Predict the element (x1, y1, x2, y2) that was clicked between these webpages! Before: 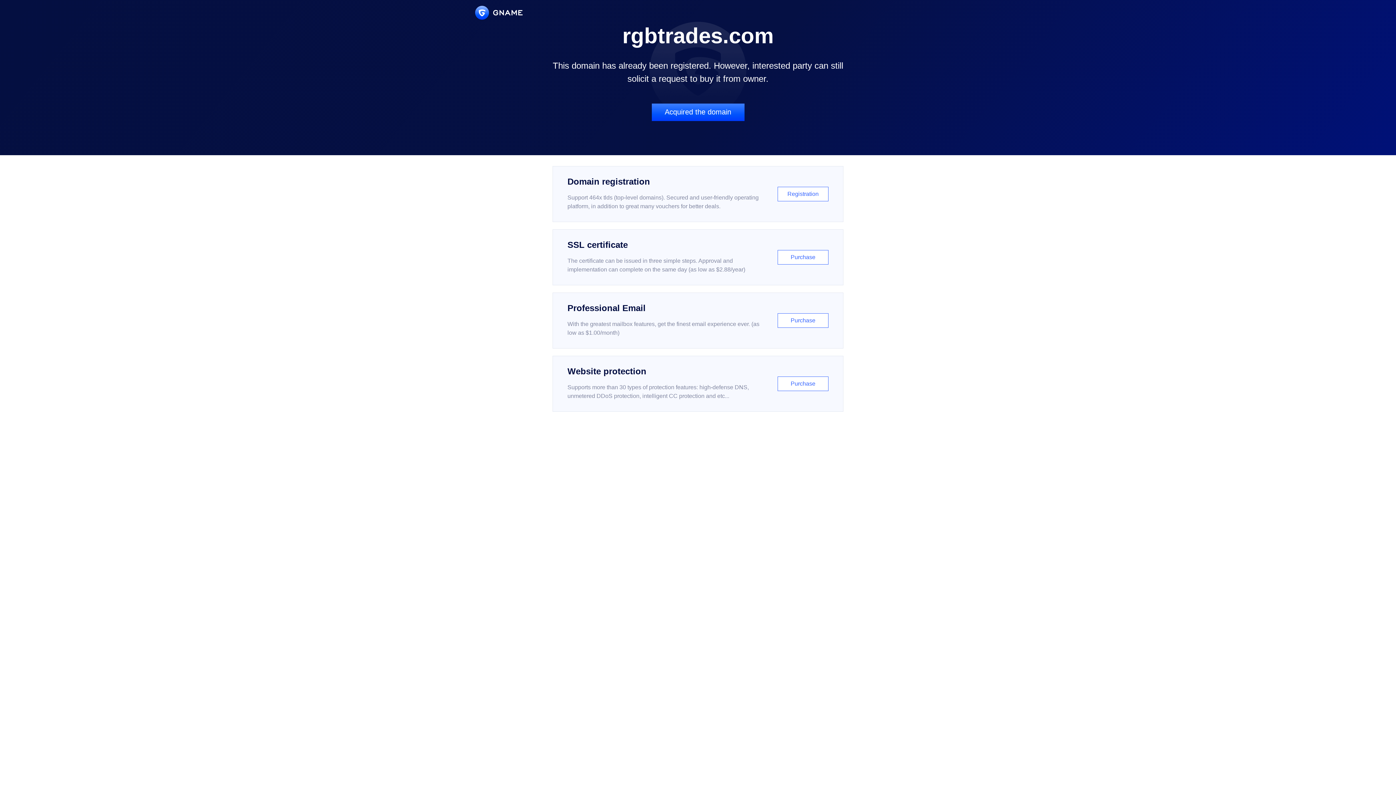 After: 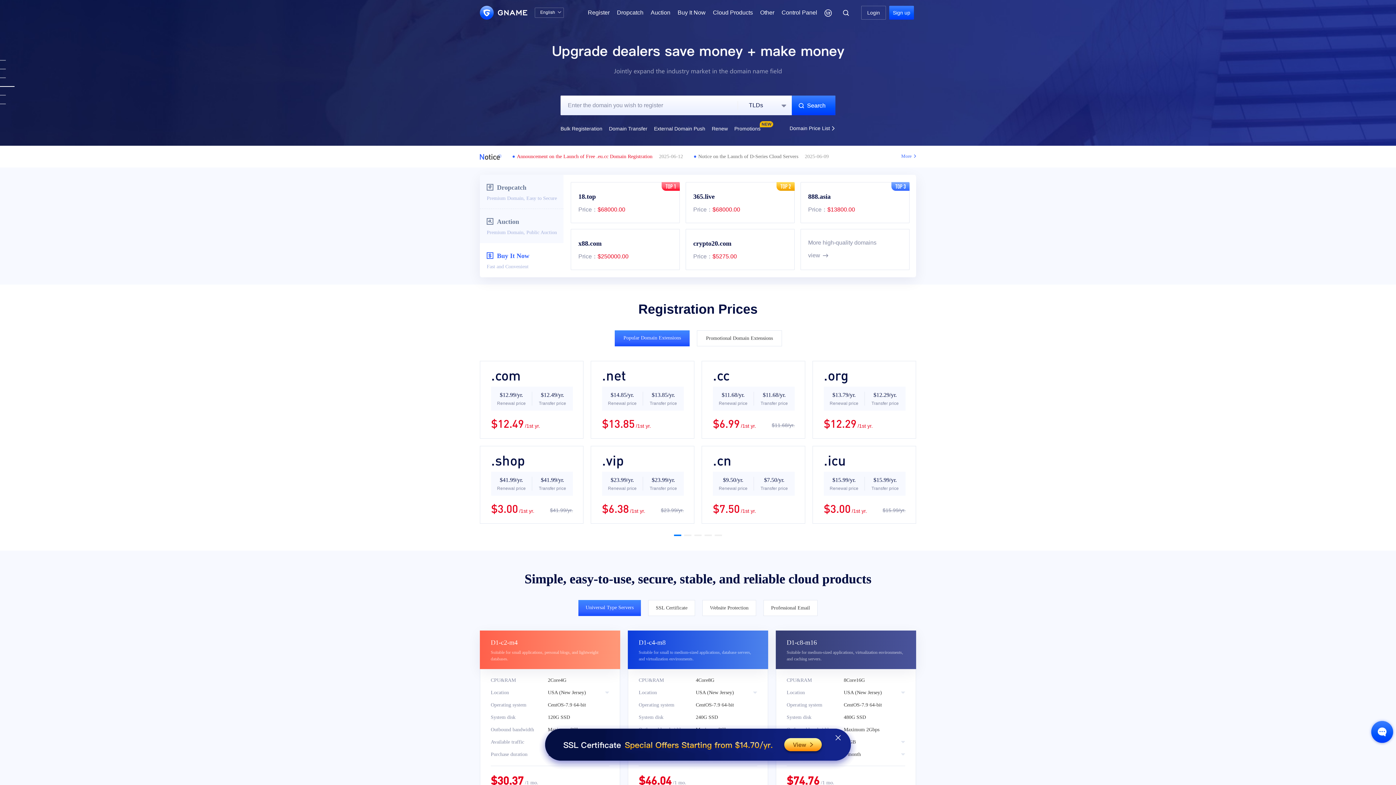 Action: bbox: (475, 5, 522, 19)